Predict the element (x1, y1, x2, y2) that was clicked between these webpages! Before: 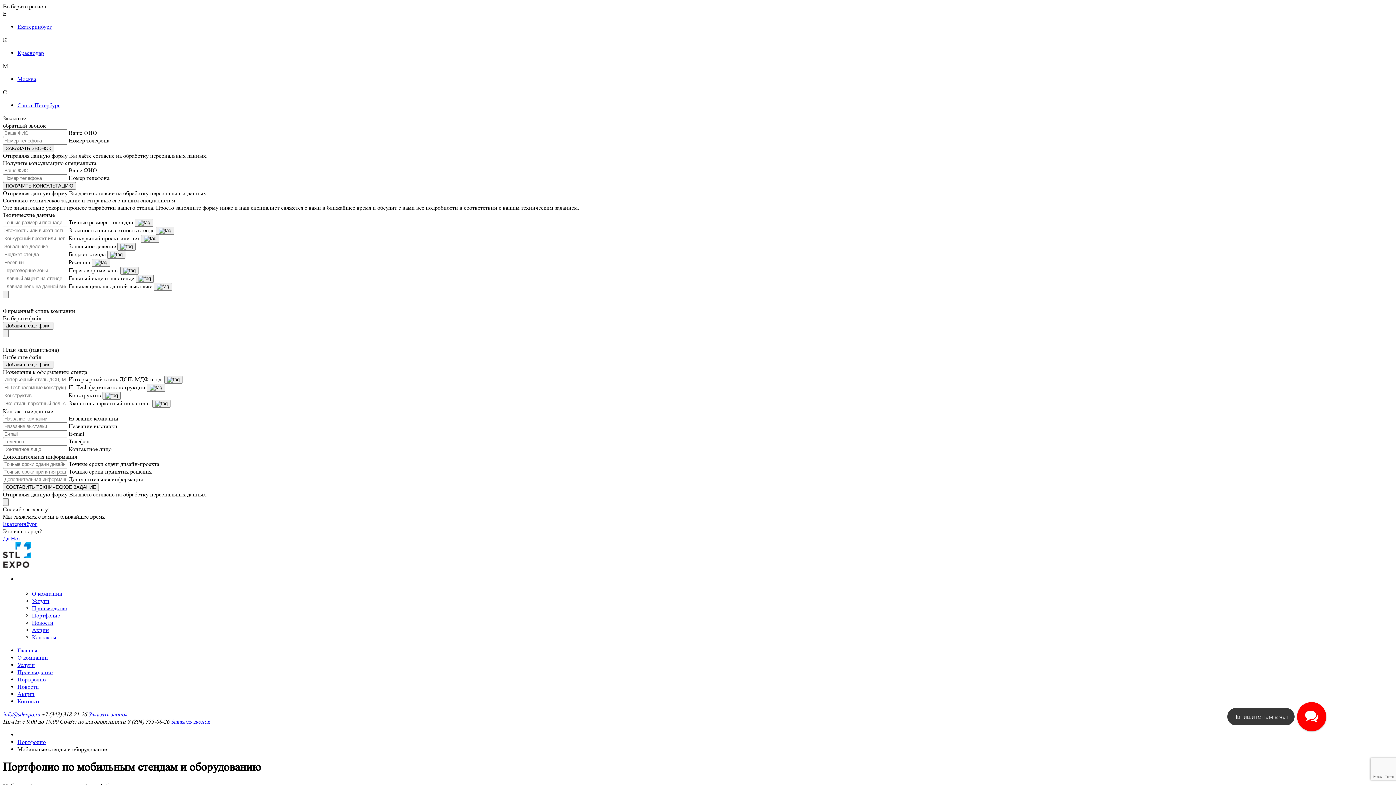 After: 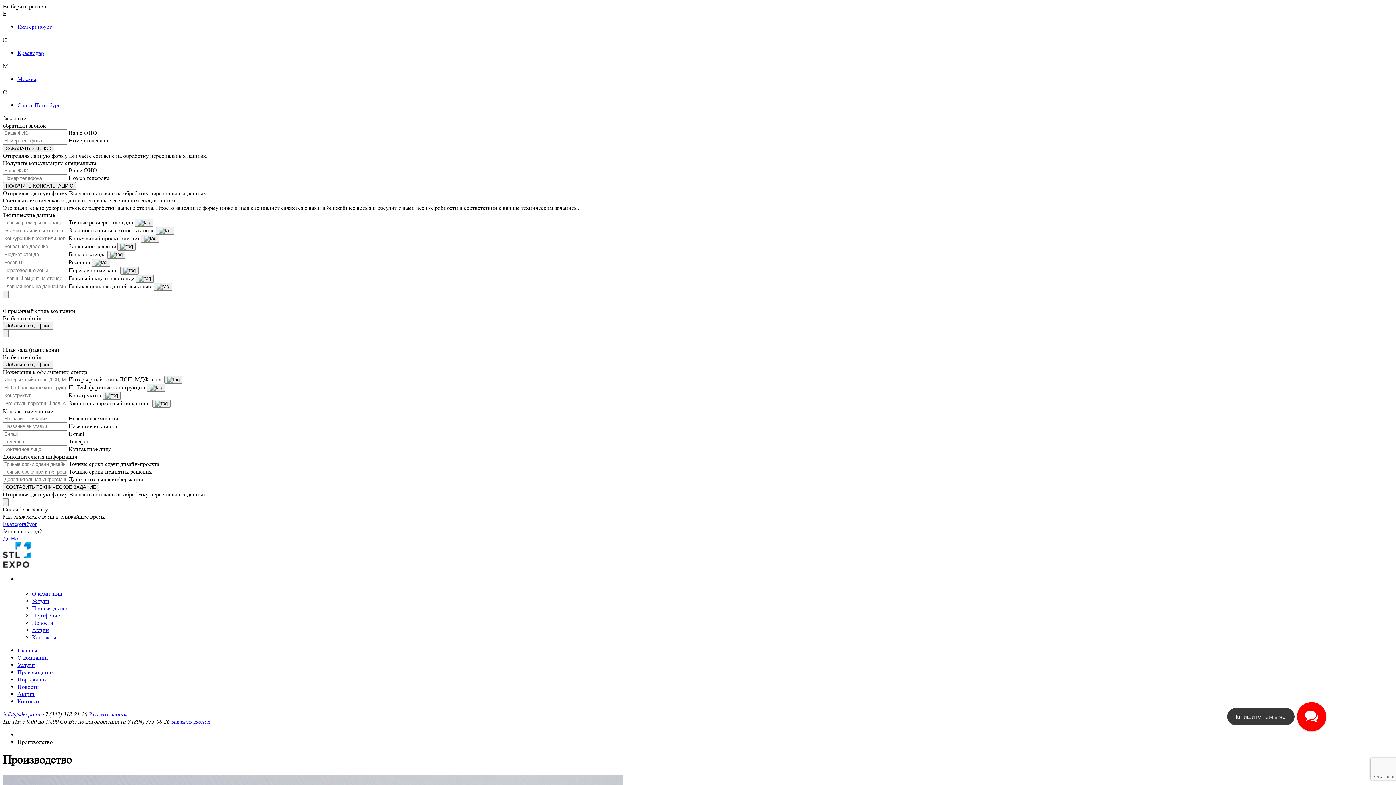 Action: bbox: (17, 669, 52, 676) label: Производство